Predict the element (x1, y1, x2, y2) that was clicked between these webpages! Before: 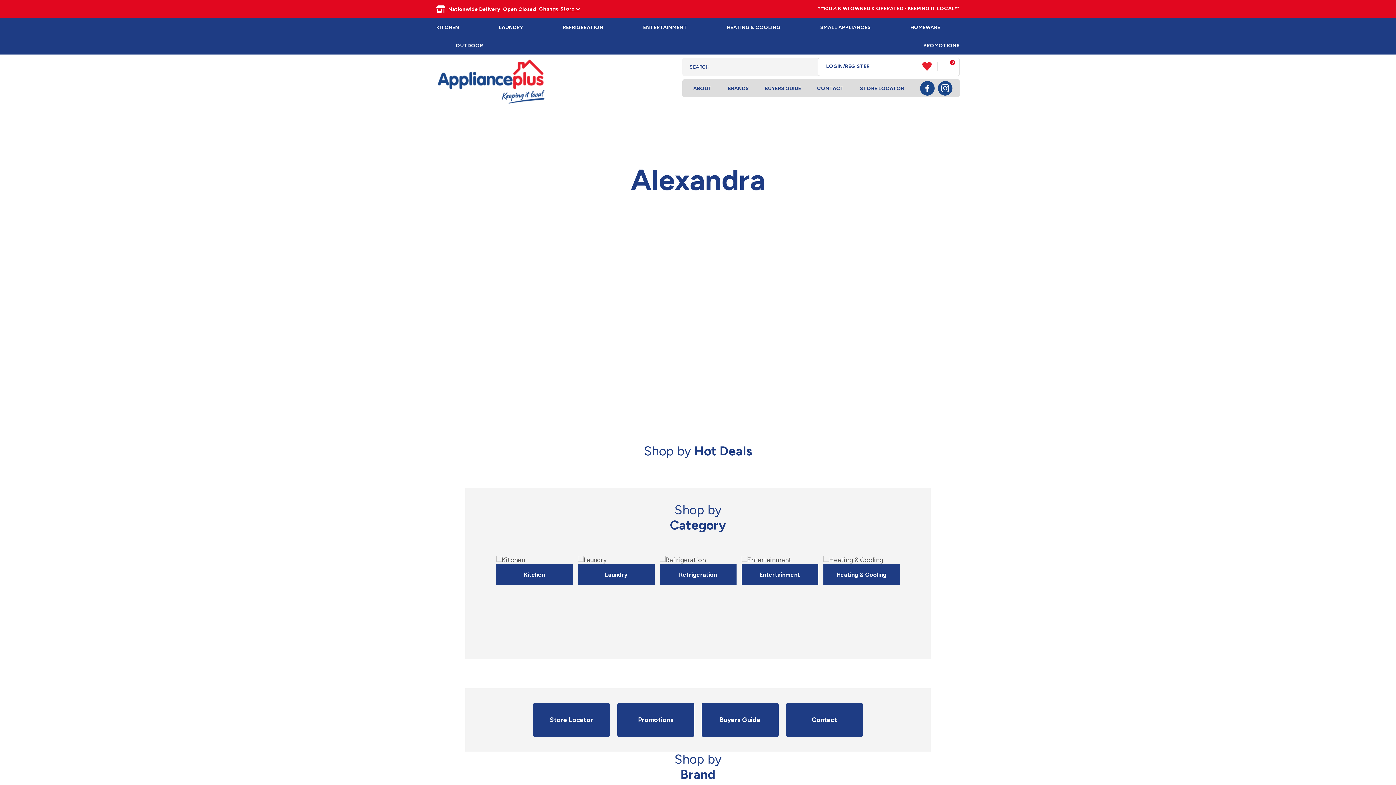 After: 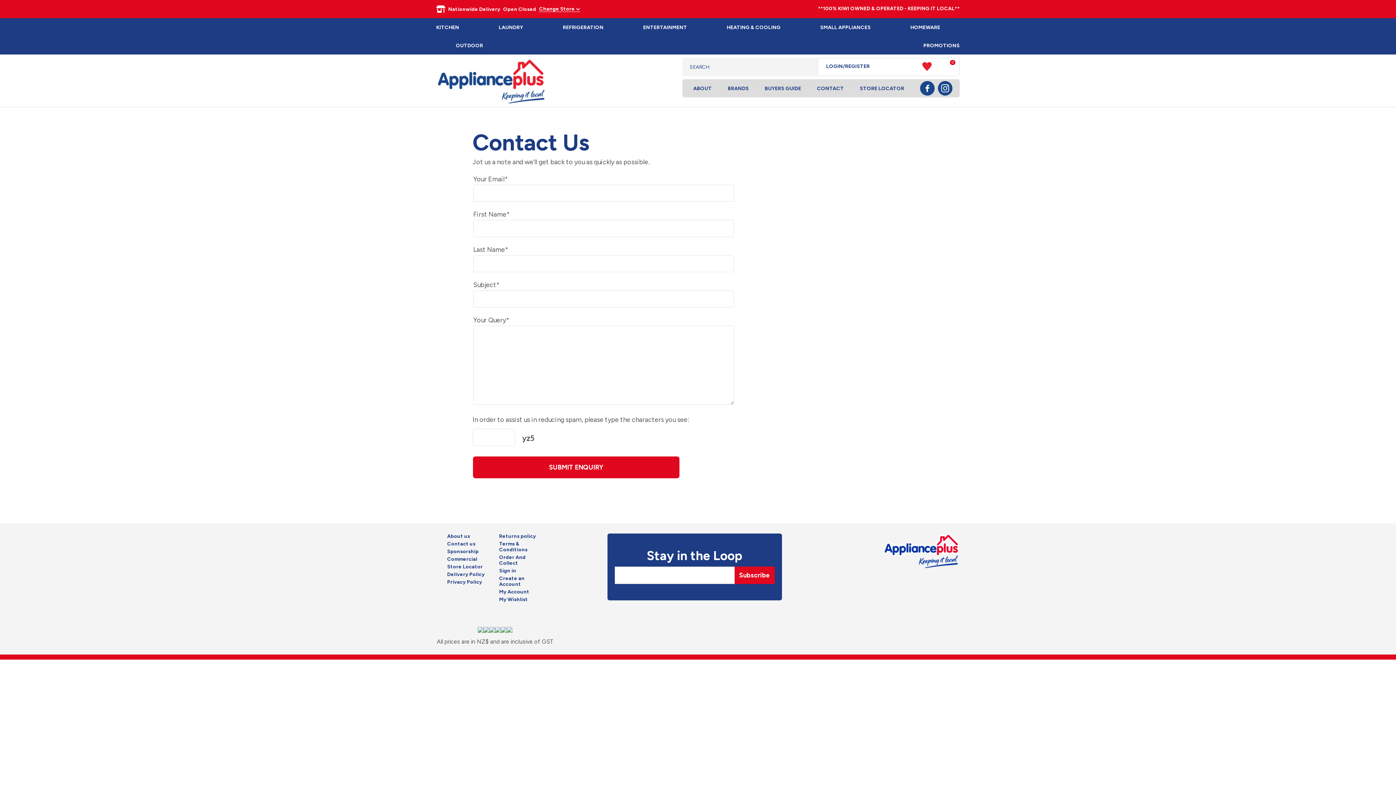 Action: bbox: (786, 703, 863, 737) label: link